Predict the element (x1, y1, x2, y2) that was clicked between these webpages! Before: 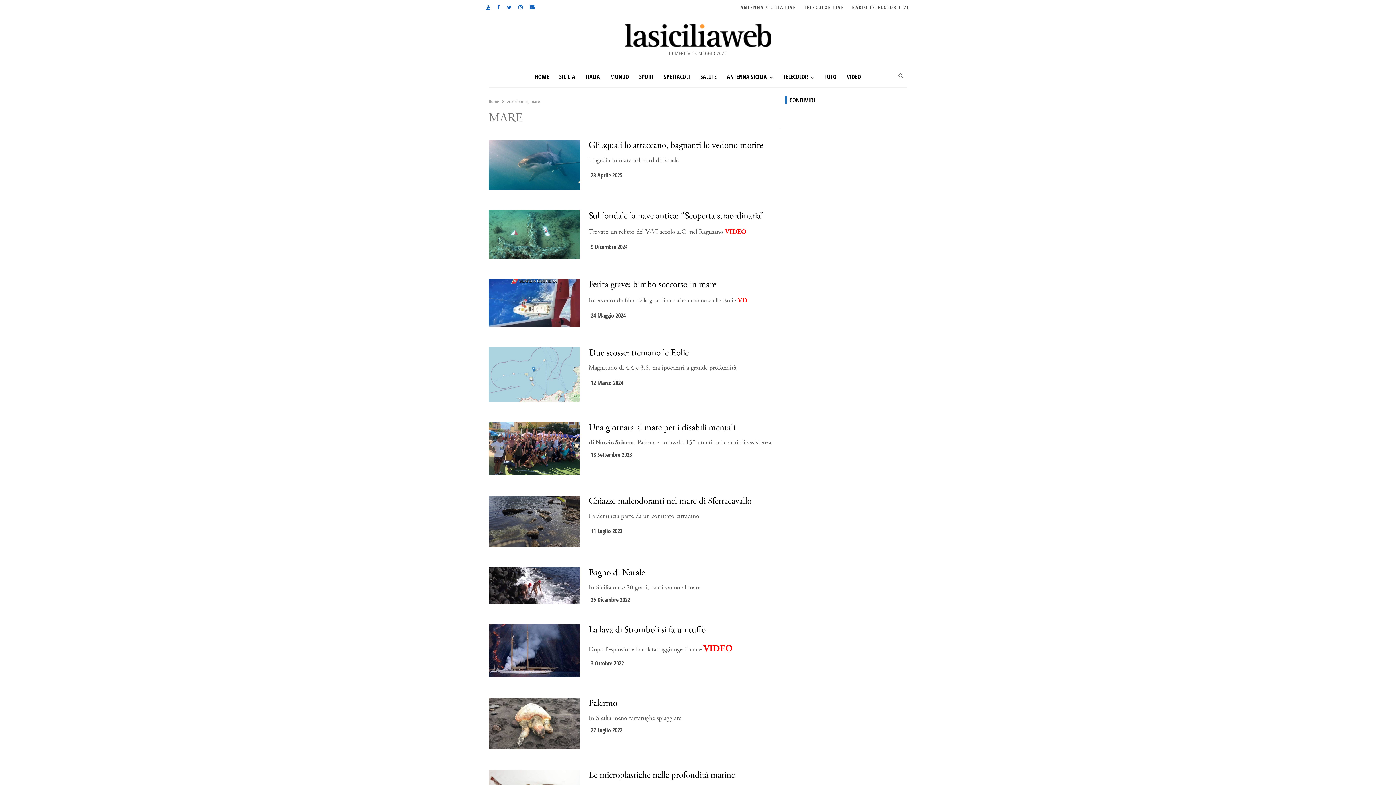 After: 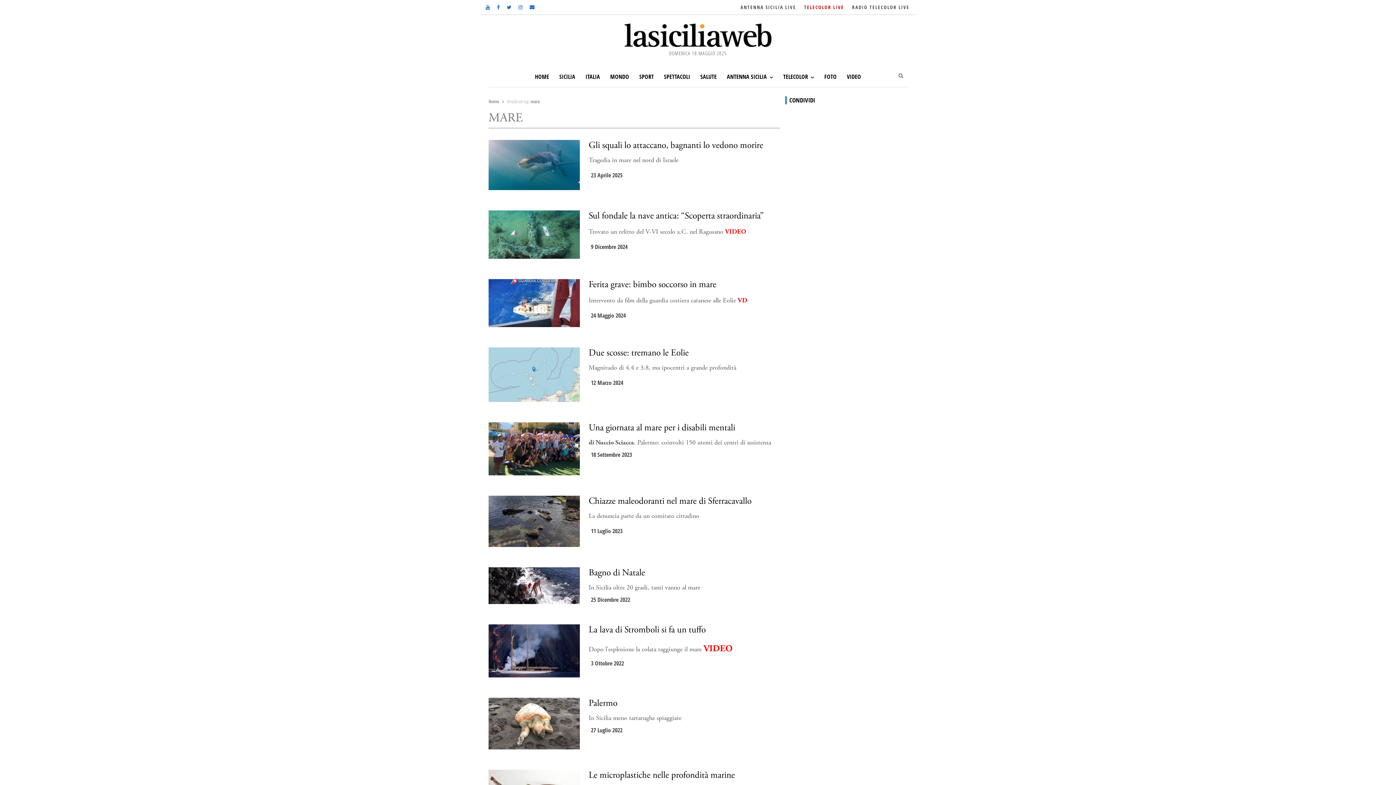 Action: bbox: (802, 2, 846, 11) label: TELECOLOR LIVE